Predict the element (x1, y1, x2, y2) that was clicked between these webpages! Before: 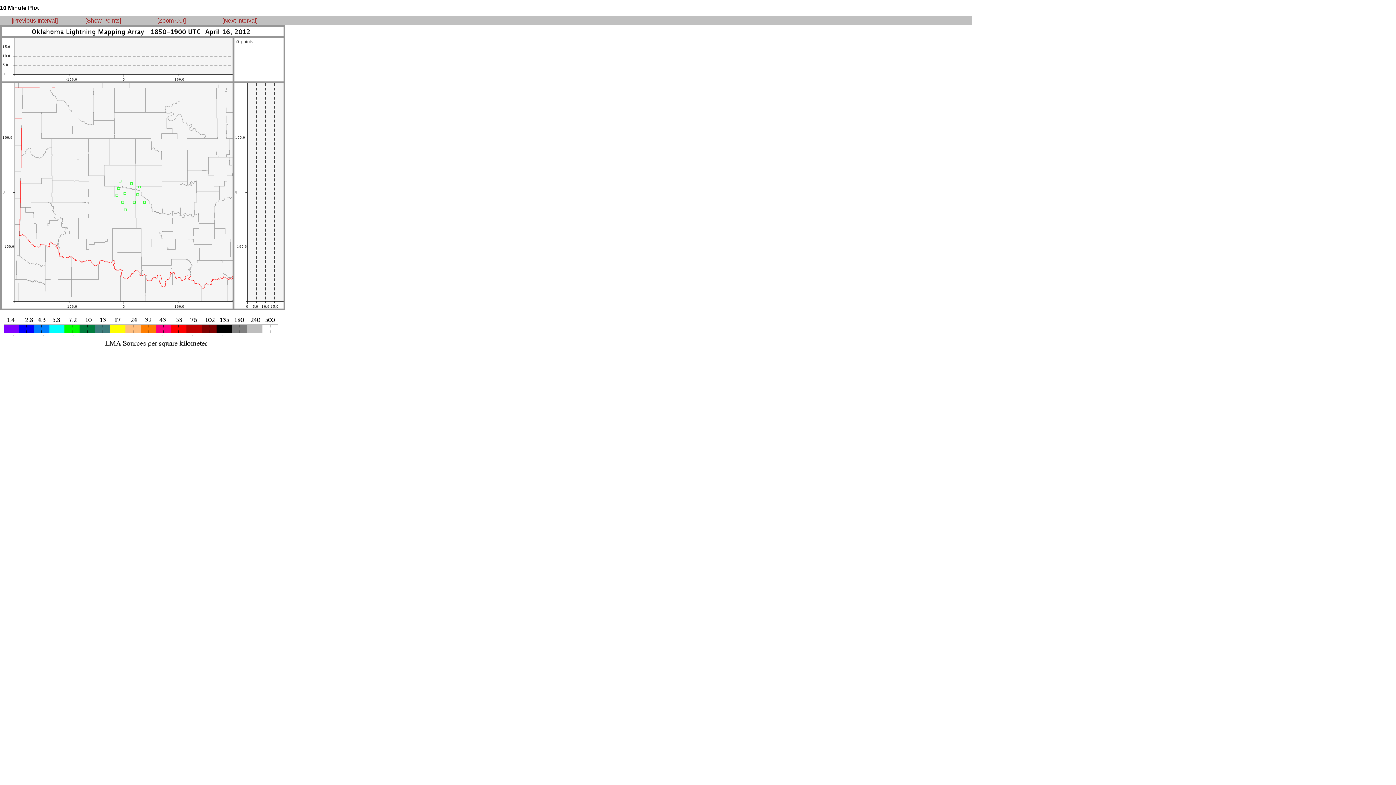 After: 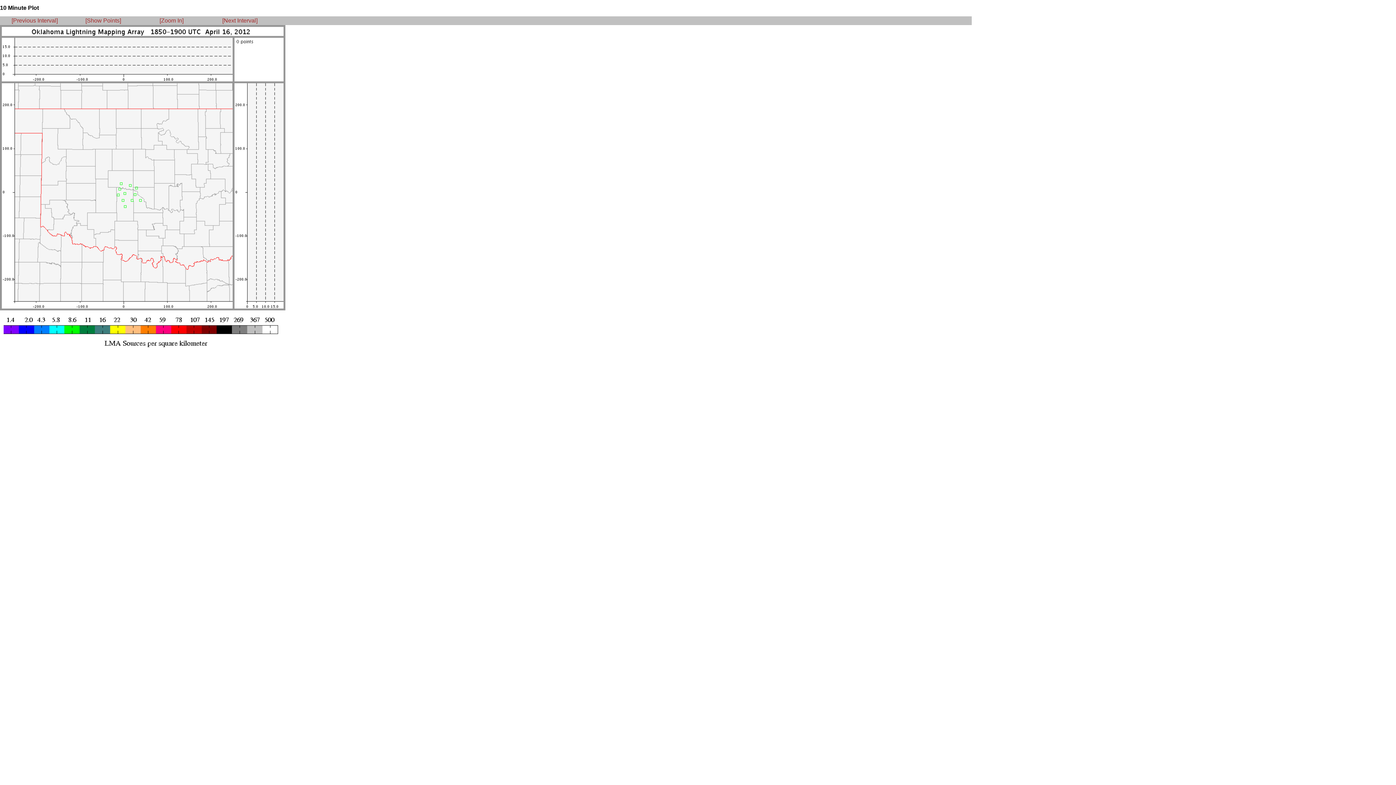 Action: label: [Zoom Out] bbox: (157, 17, 185, 23)